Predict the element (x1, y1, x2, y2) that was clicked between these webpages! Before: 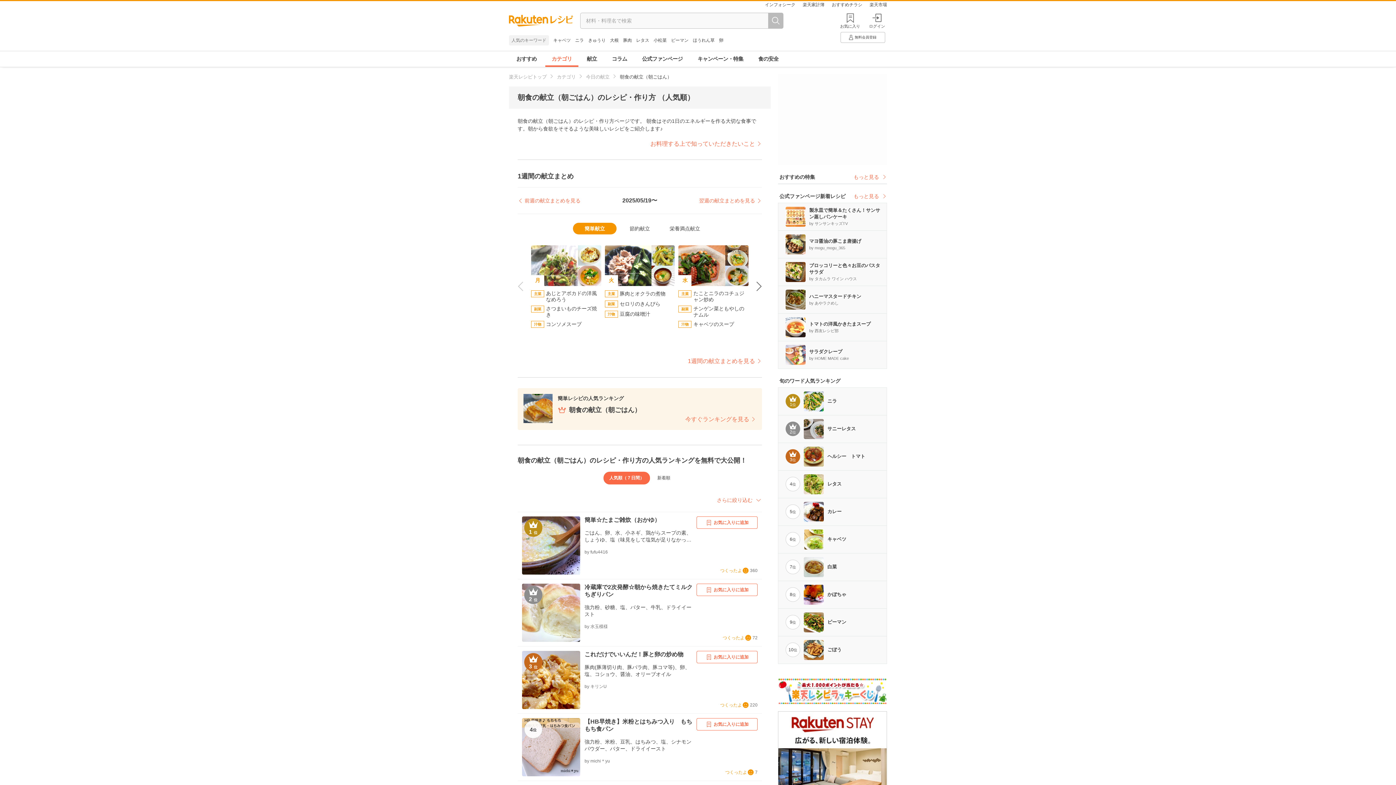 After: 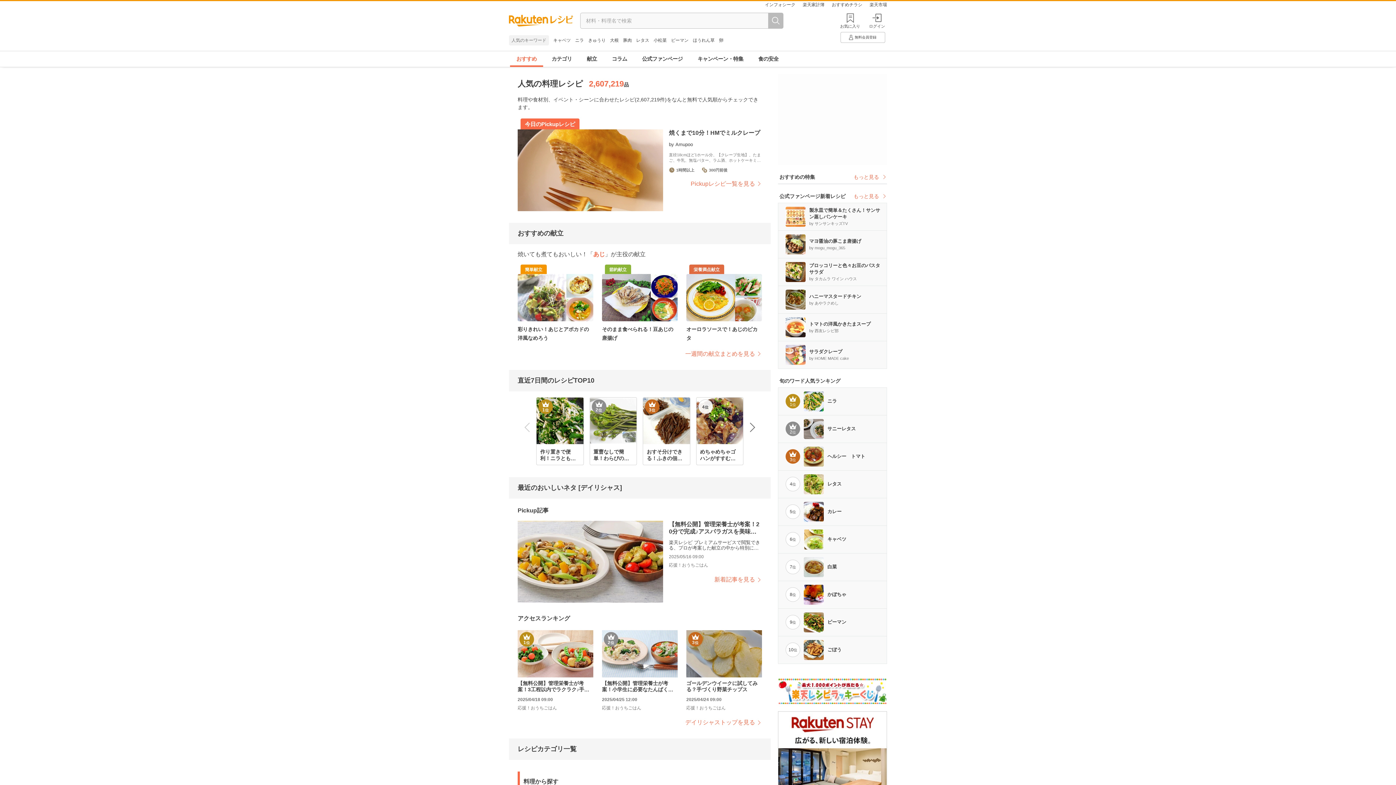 Action: bbox: (509, 74, 546, 79) label: 楽天レシピトップ